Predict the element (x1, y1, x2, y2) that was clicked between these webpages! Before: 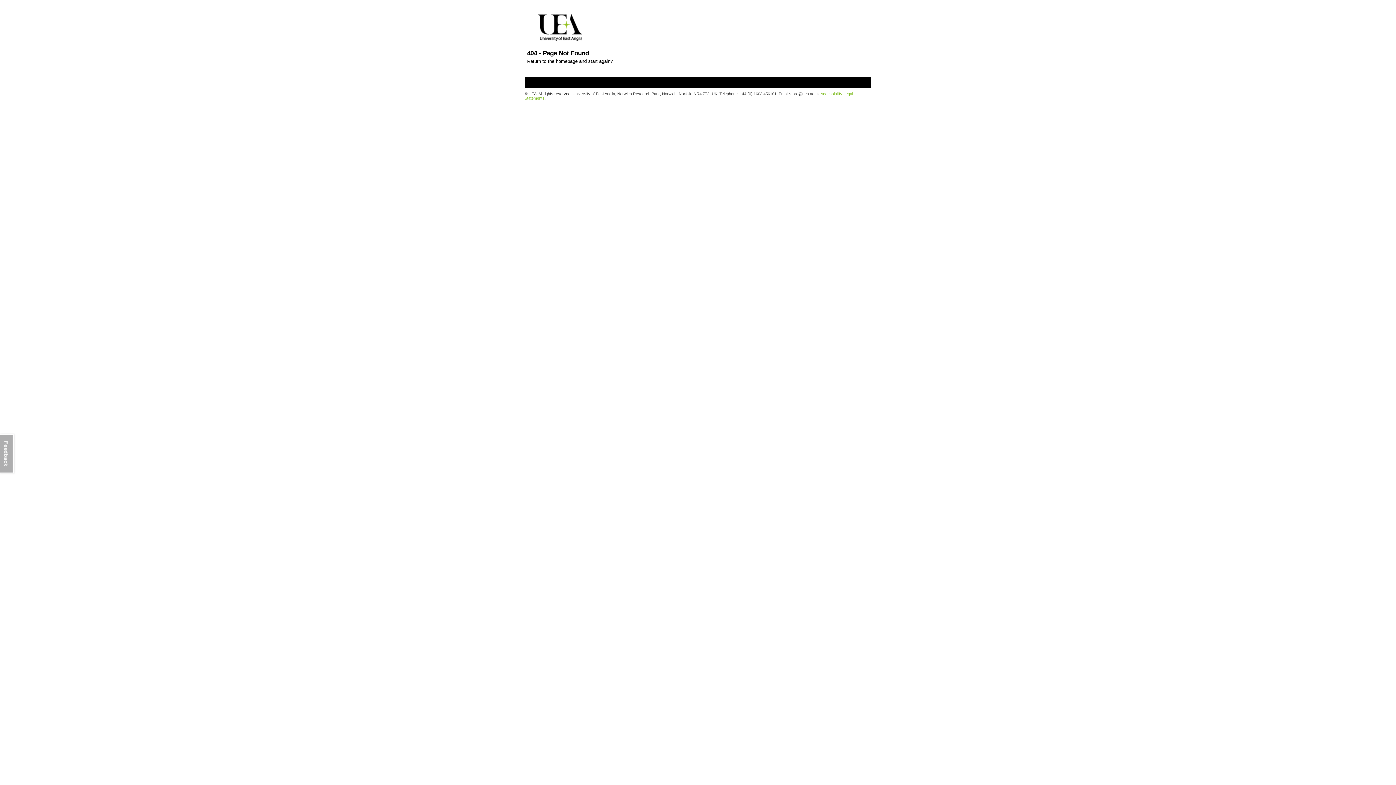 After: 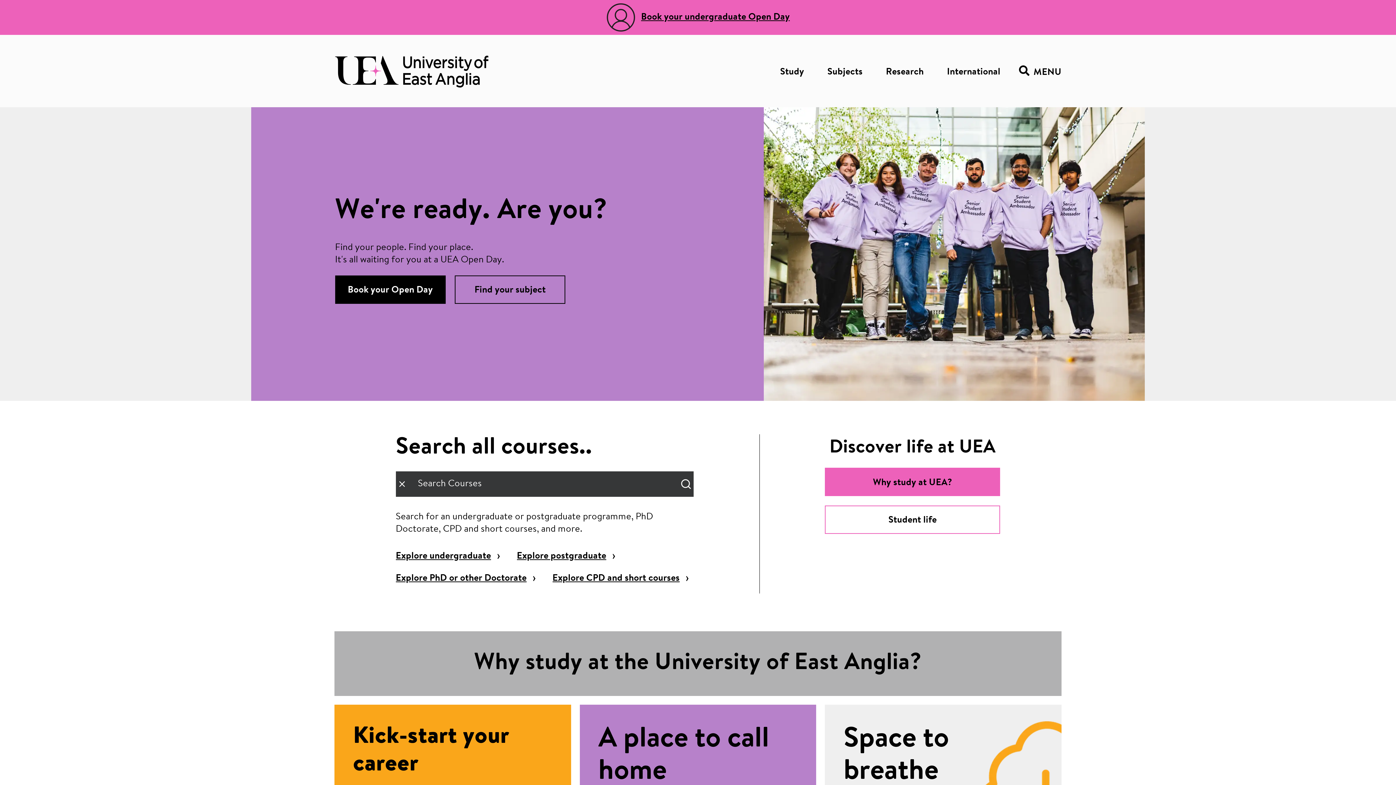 Action: bbox: (523, 36, 582, 41)